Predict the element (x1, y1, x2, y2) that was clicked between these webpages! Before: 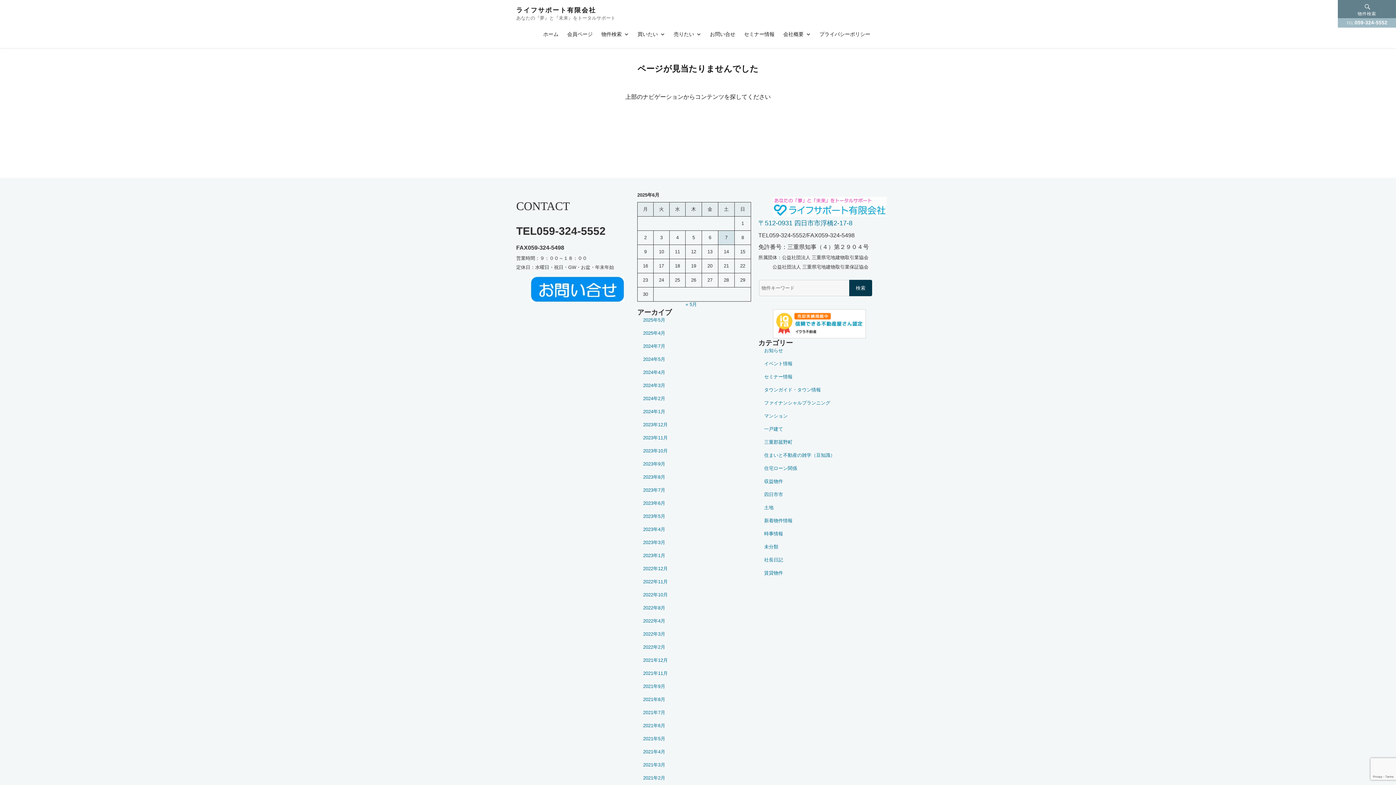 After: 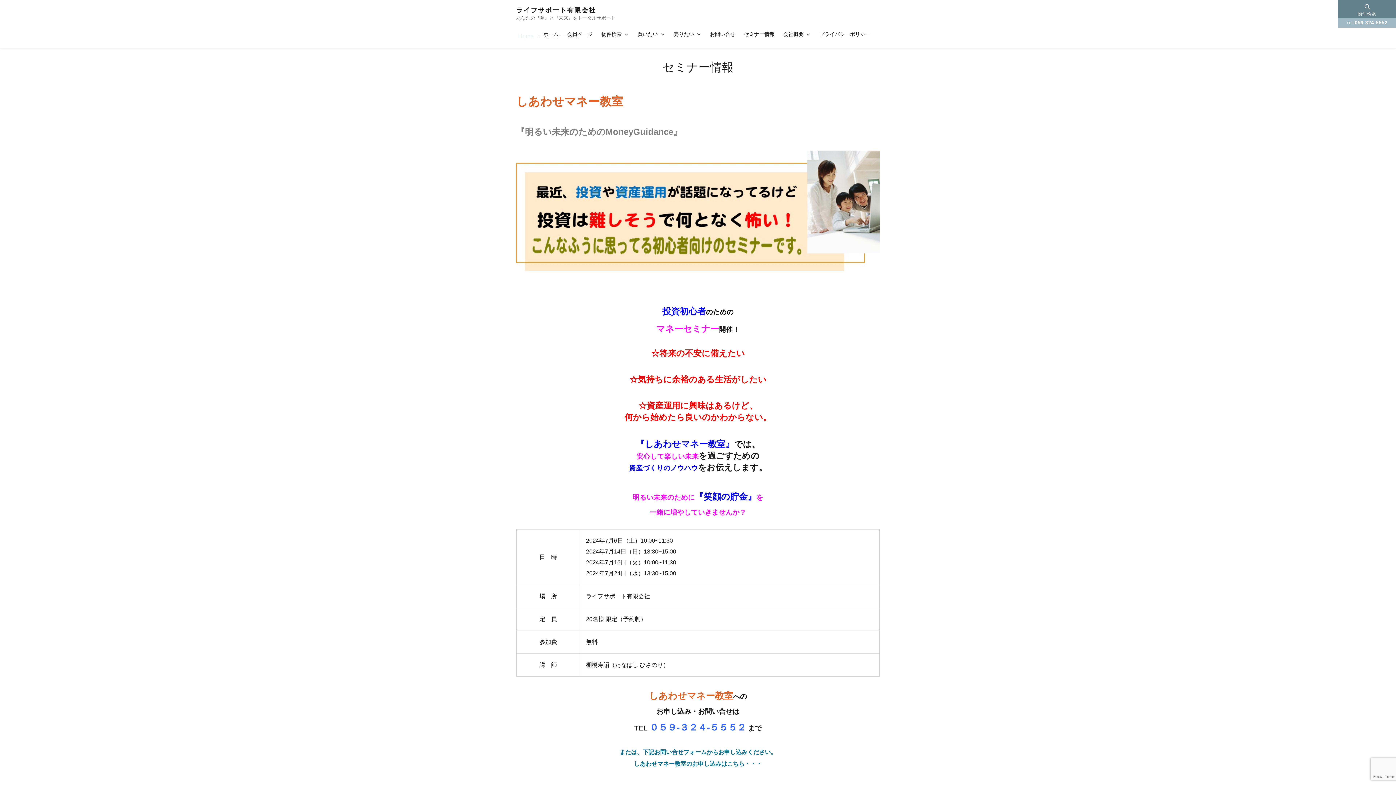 Action: bbox: (739, 20, 779, 47) label: セミナー情報